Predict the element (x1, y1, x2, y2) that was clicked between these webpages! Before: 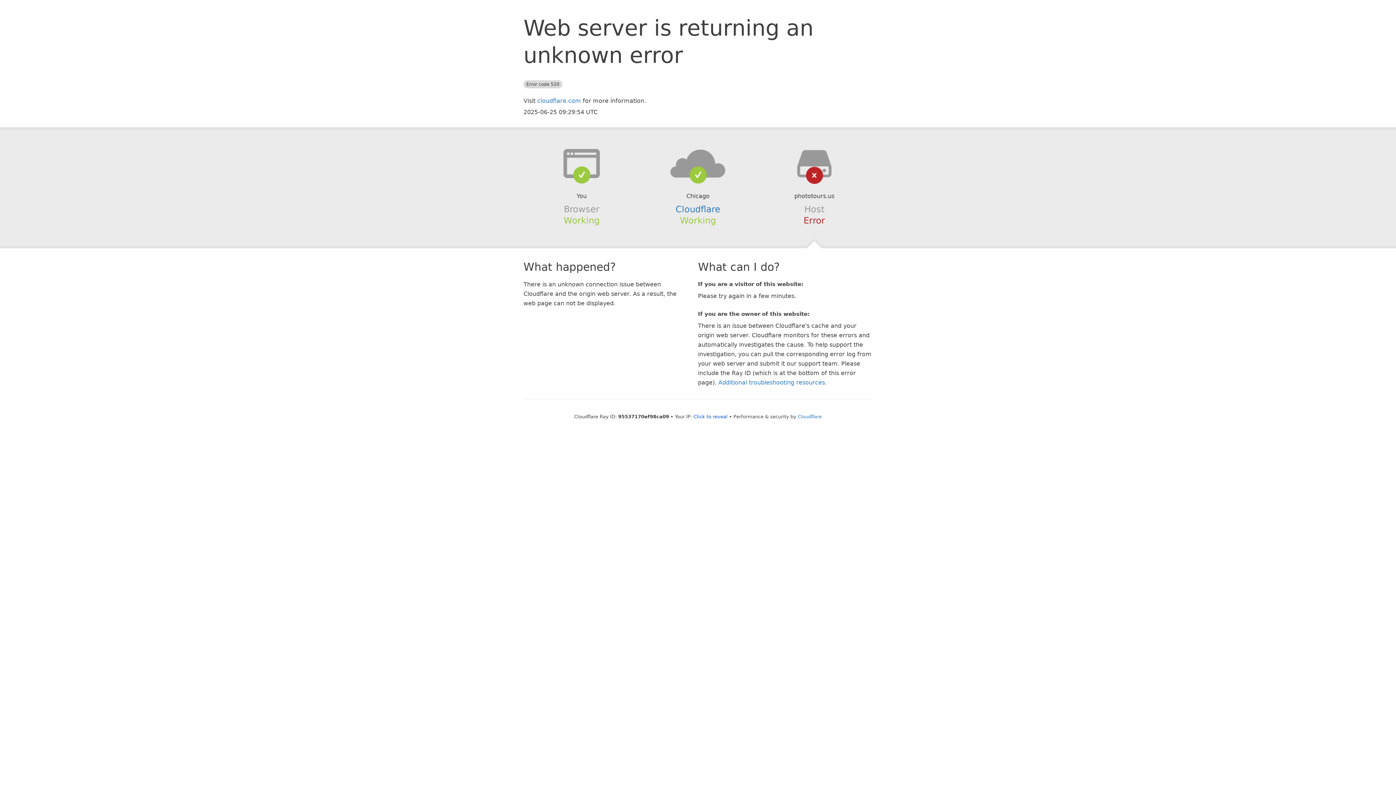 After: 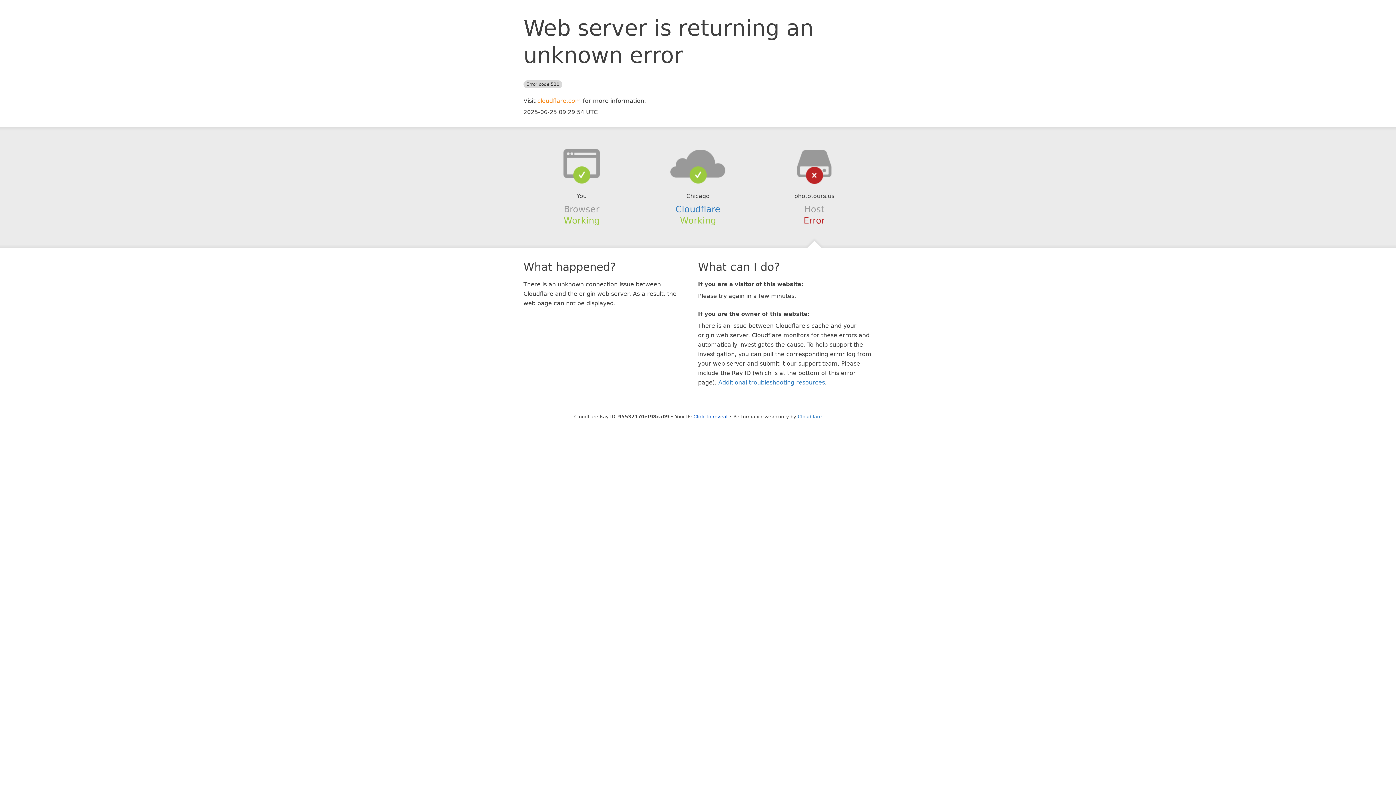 Action: label: cloudflare.com bbox: (537, 97, 581, 104)